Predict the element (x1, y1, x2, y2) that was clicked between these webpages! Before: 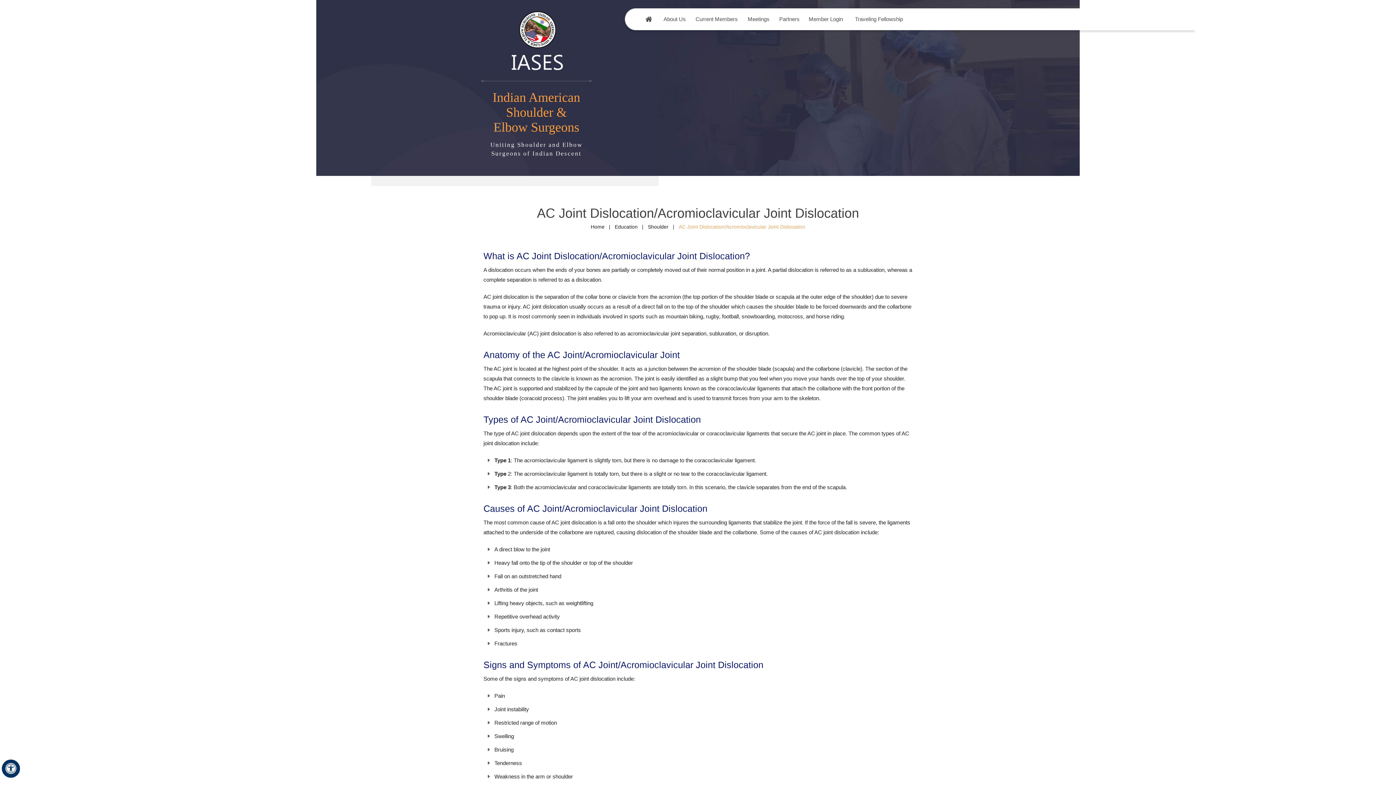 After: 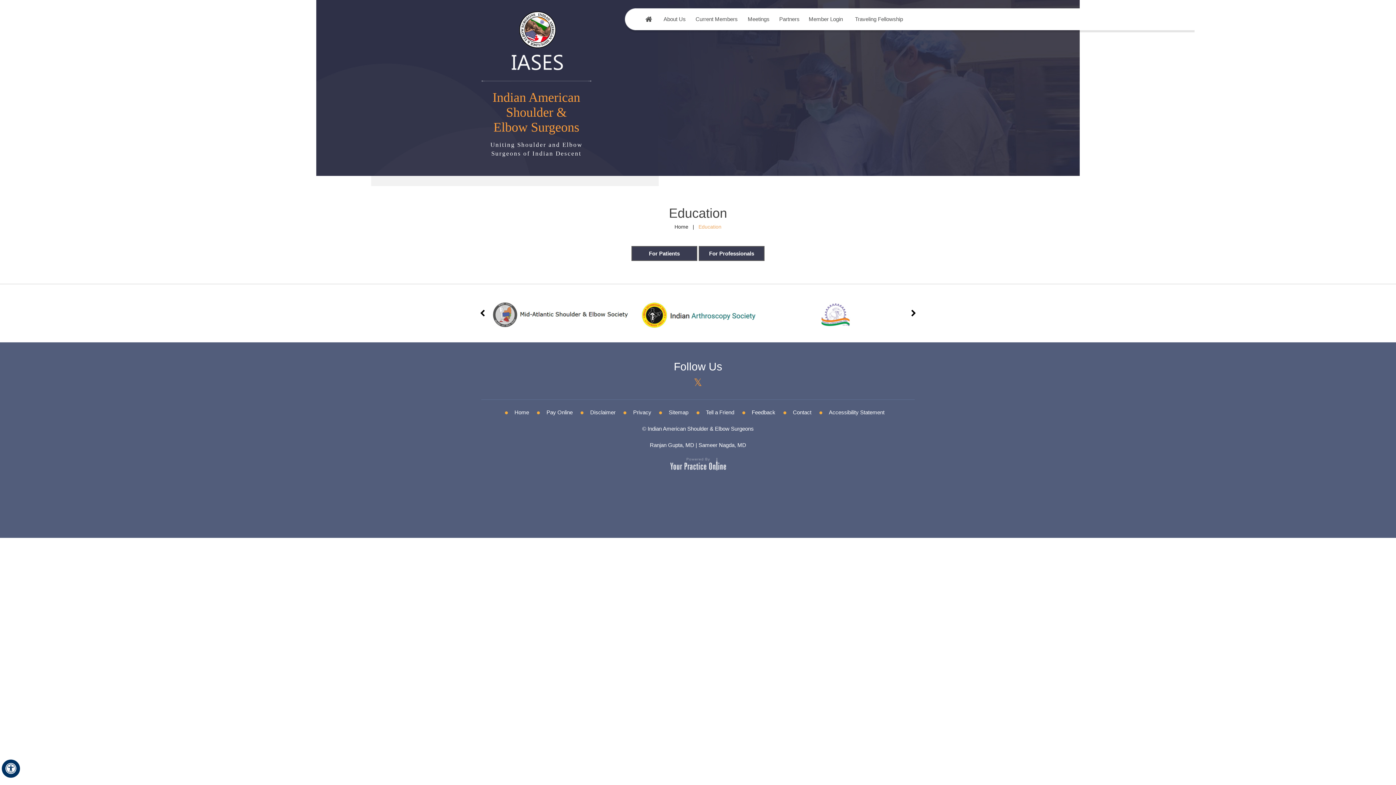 Action: bbox: (612, 224, 640, 229) label: Education